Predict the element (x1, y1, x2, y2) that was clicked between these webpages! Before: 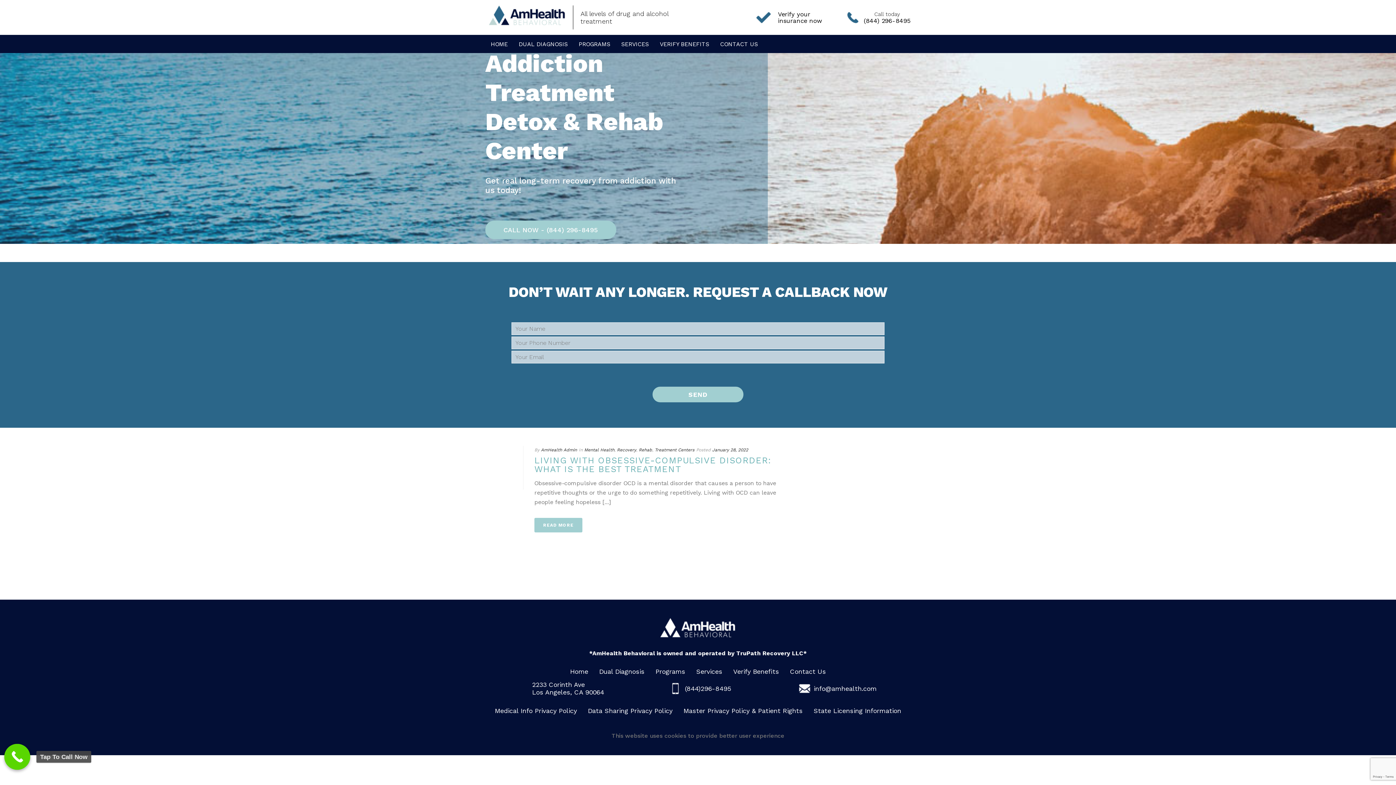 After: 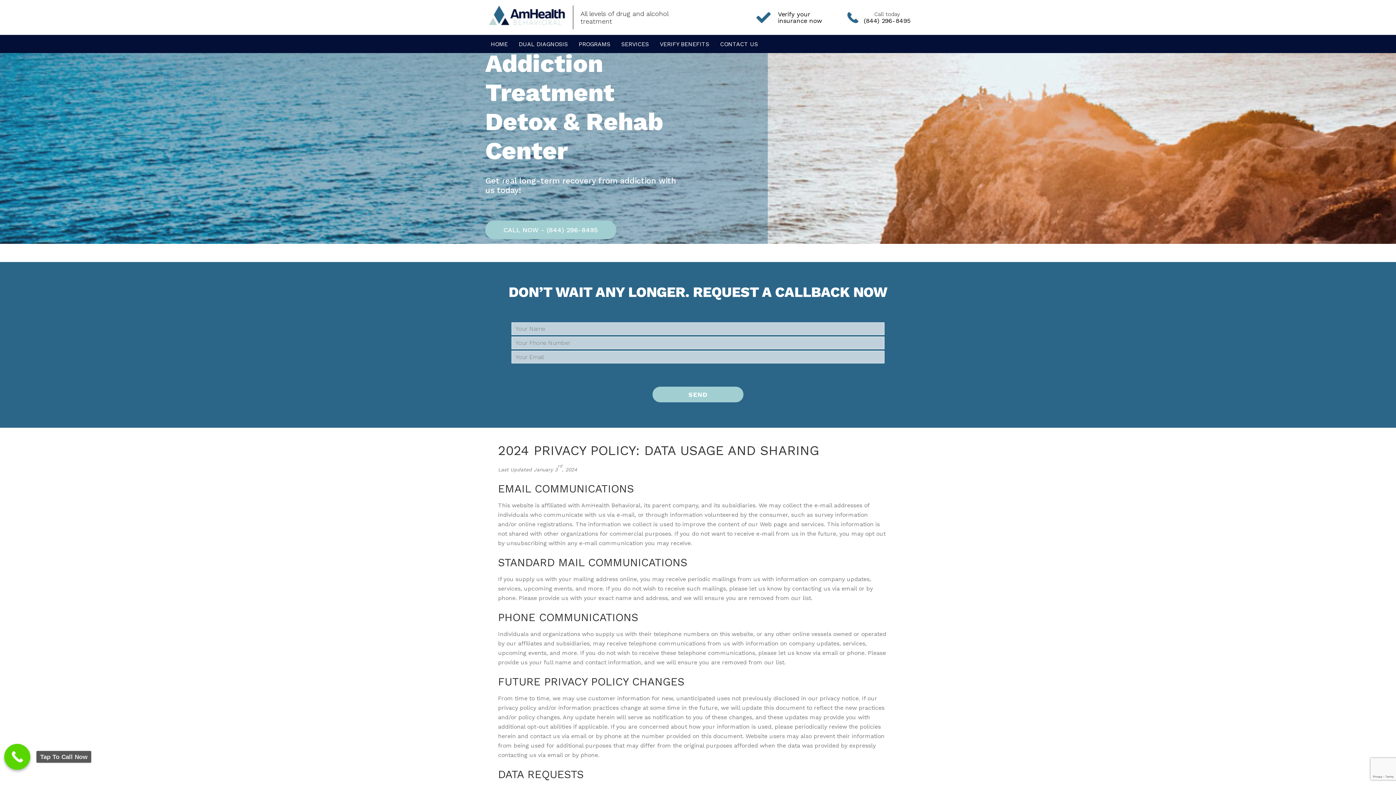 Action: bbox: (588, 706, 672, 715) label: Data Sharing Privacy Policy